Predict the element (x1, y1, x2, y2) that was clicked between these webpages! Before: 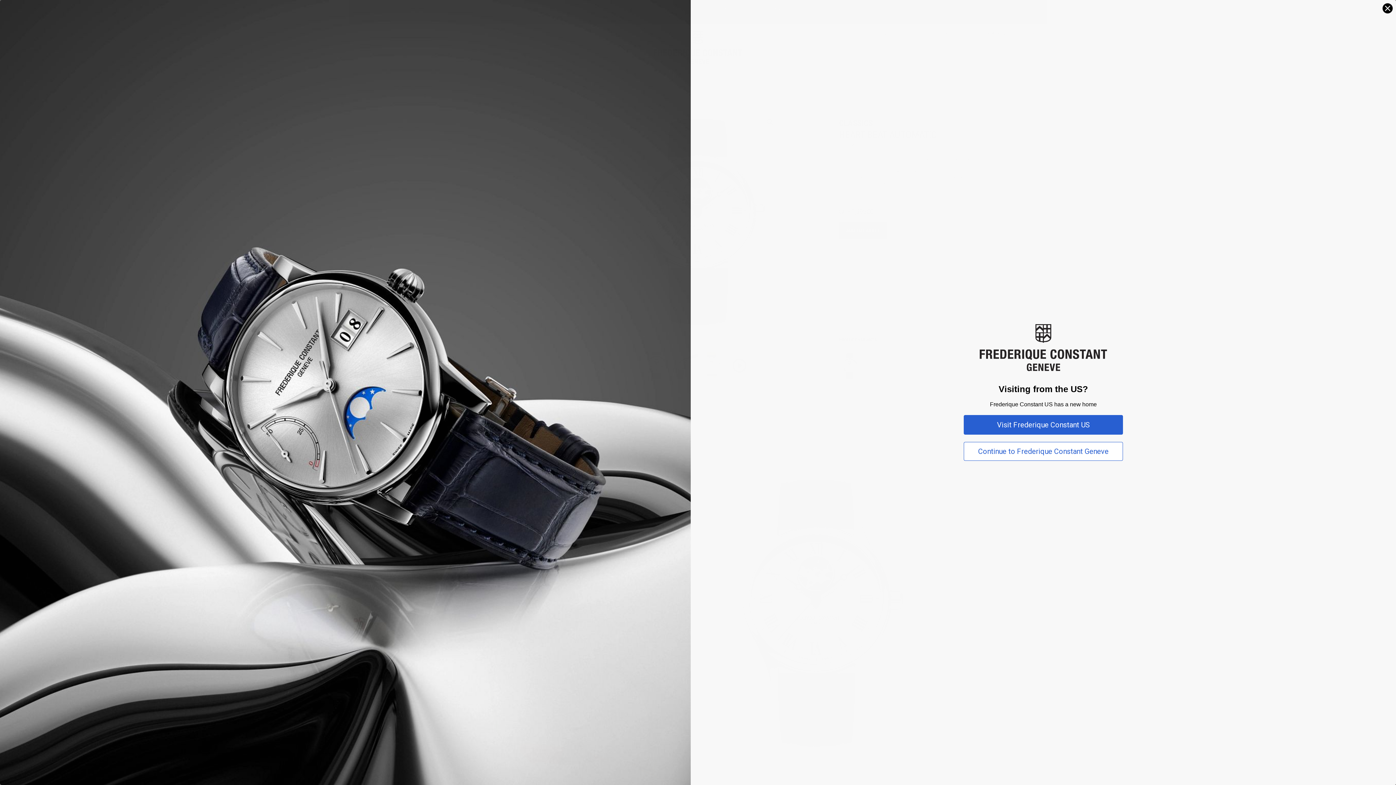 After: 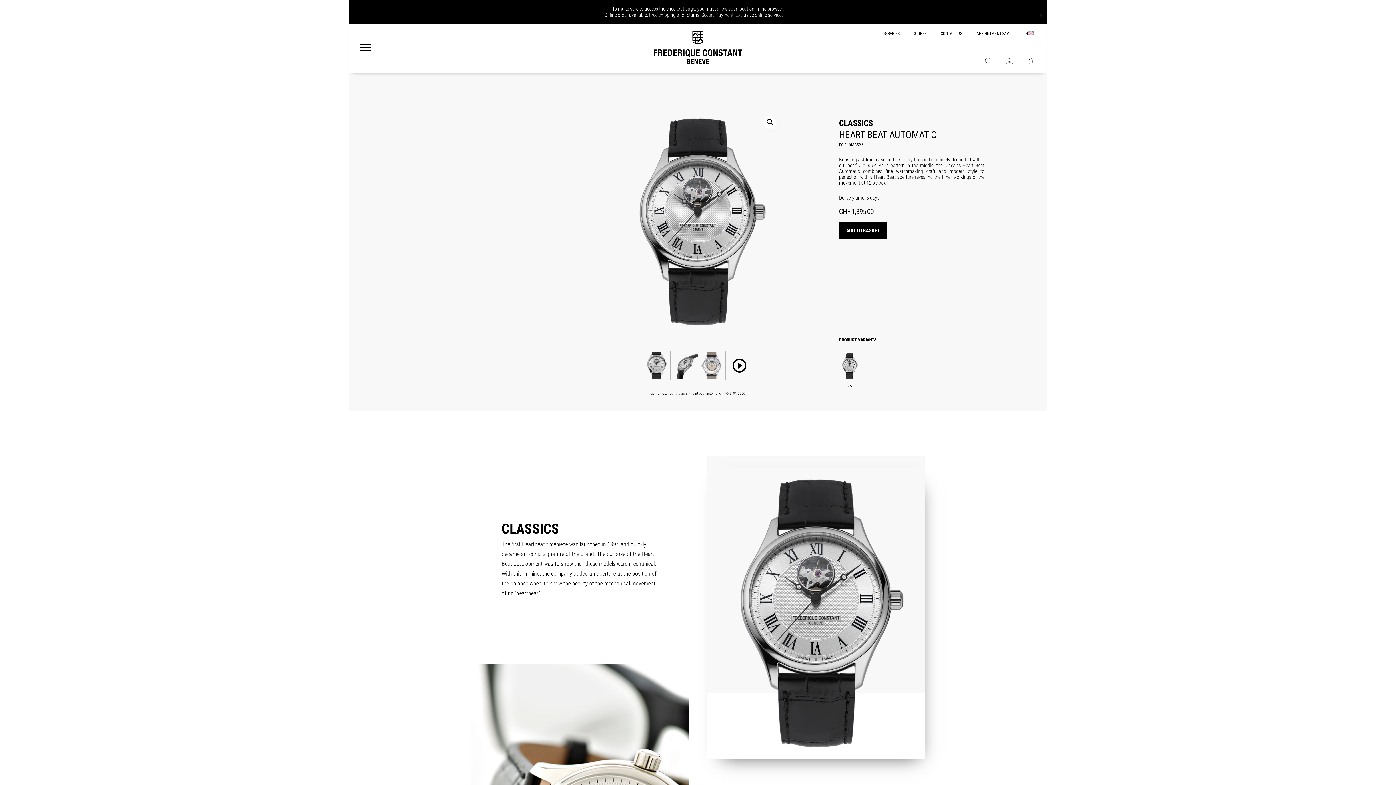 Action: label: Close dialog bbox: (1382, 2, 1393, 13)